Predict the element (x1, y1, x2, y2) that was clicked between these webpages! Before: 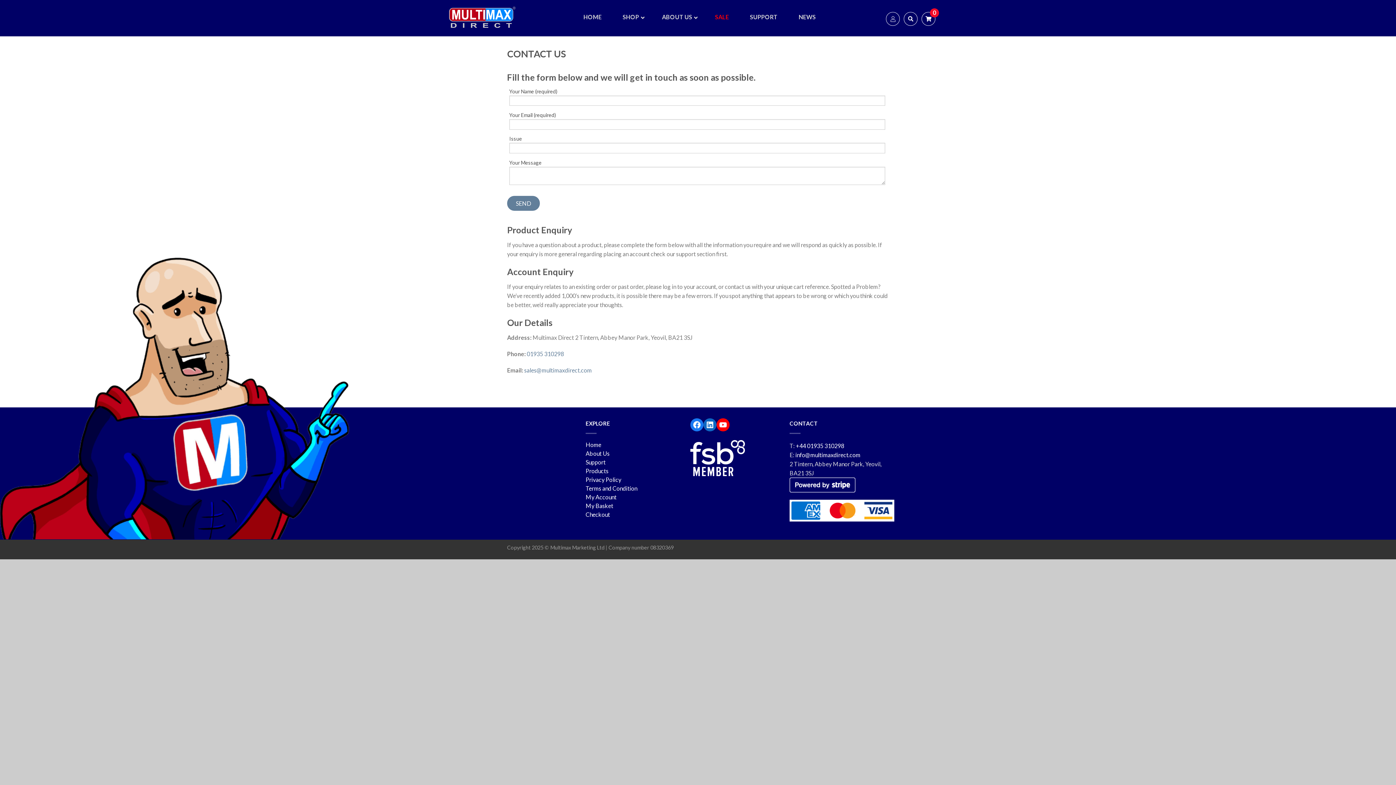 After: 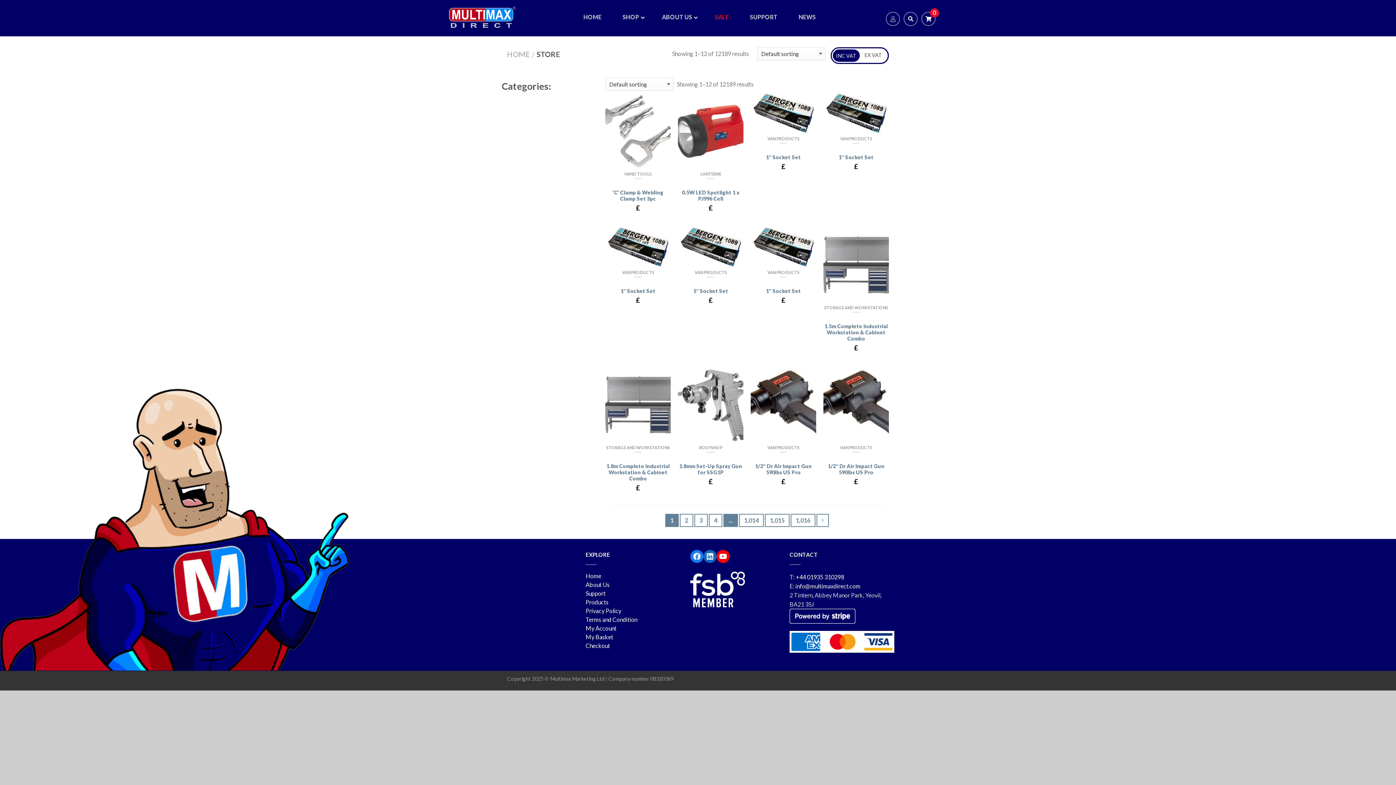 Action: bbox: (585, 467, 679, 476) label: Products